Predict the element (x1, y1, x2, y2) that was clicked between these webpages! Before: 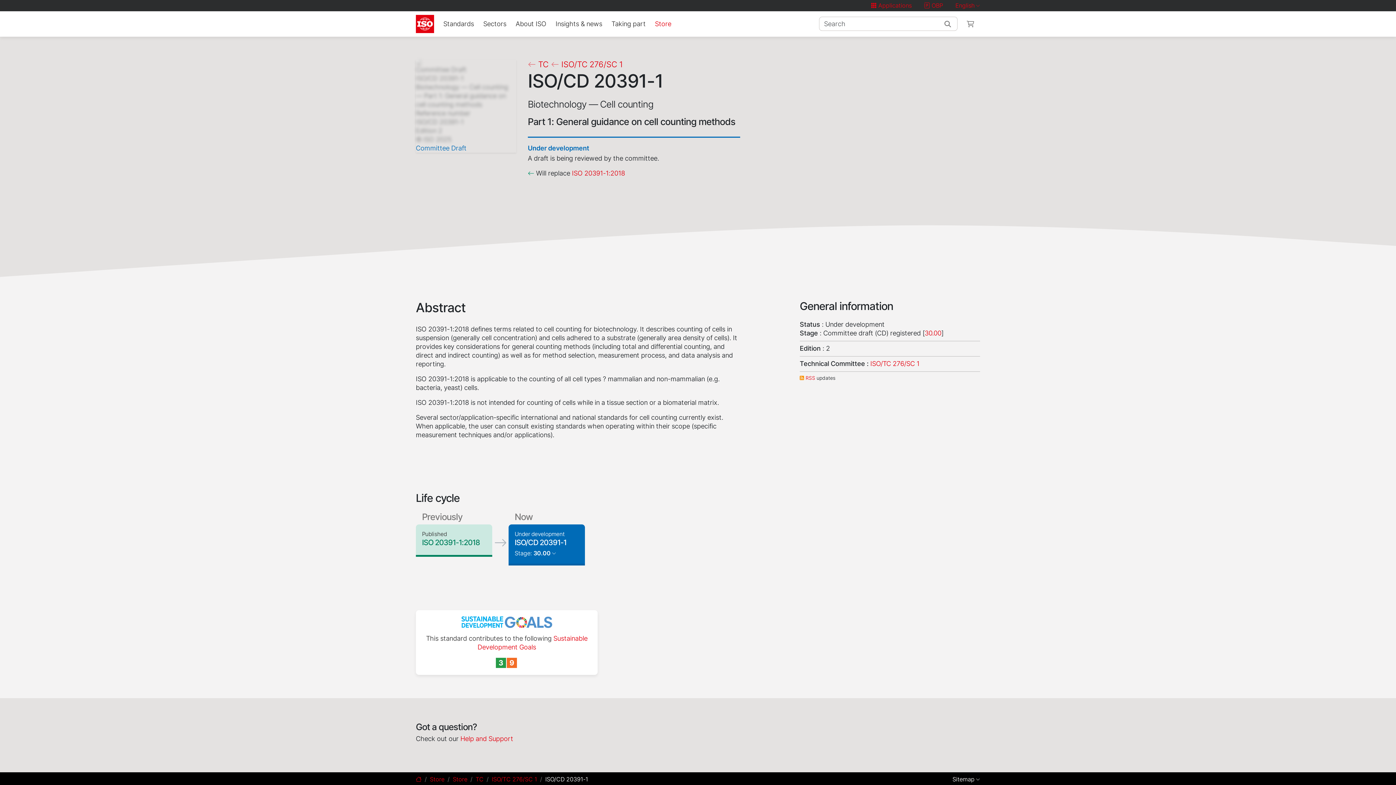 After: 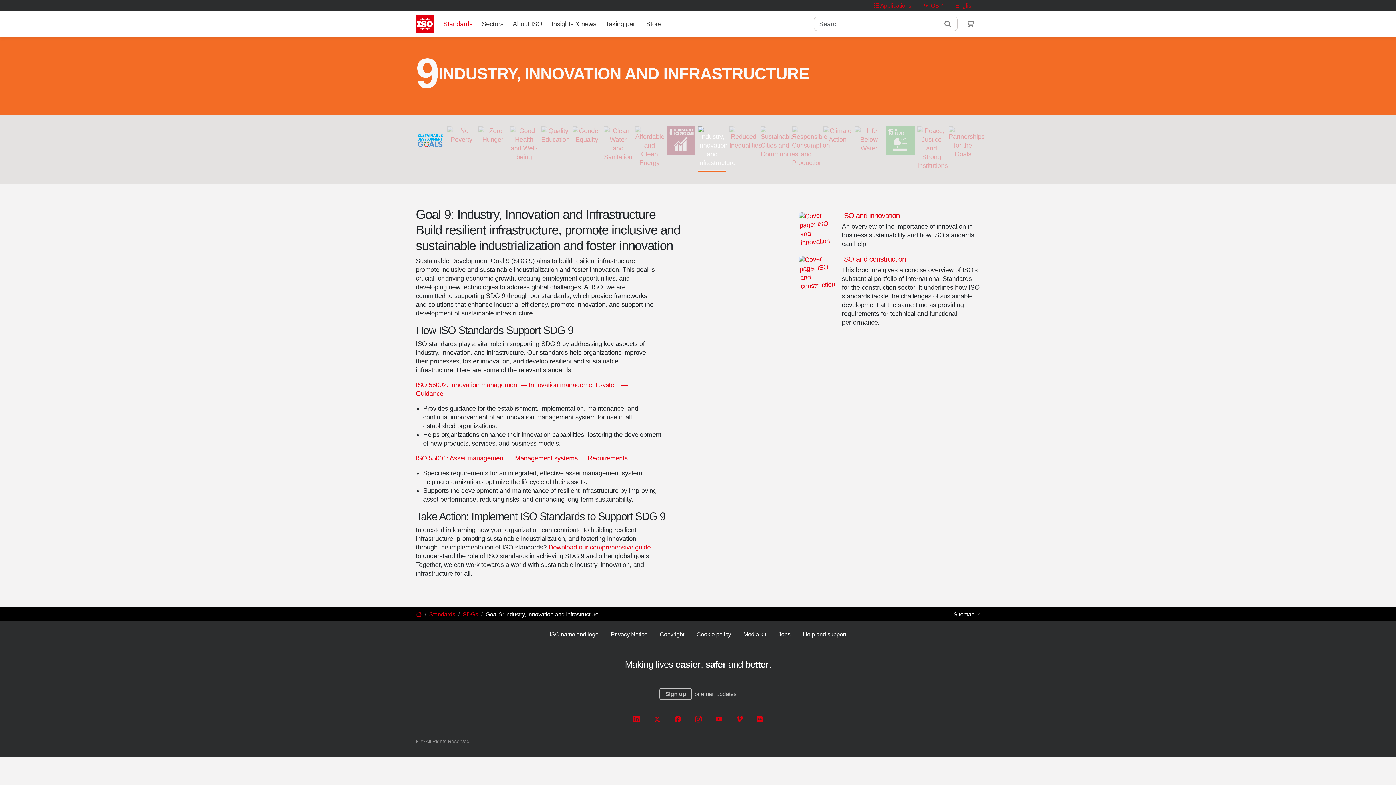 Action: bbox: (506, 658, 517, 669) label: 9
INDUSTRY, INNOVATION AND INFRASTRUCTURE